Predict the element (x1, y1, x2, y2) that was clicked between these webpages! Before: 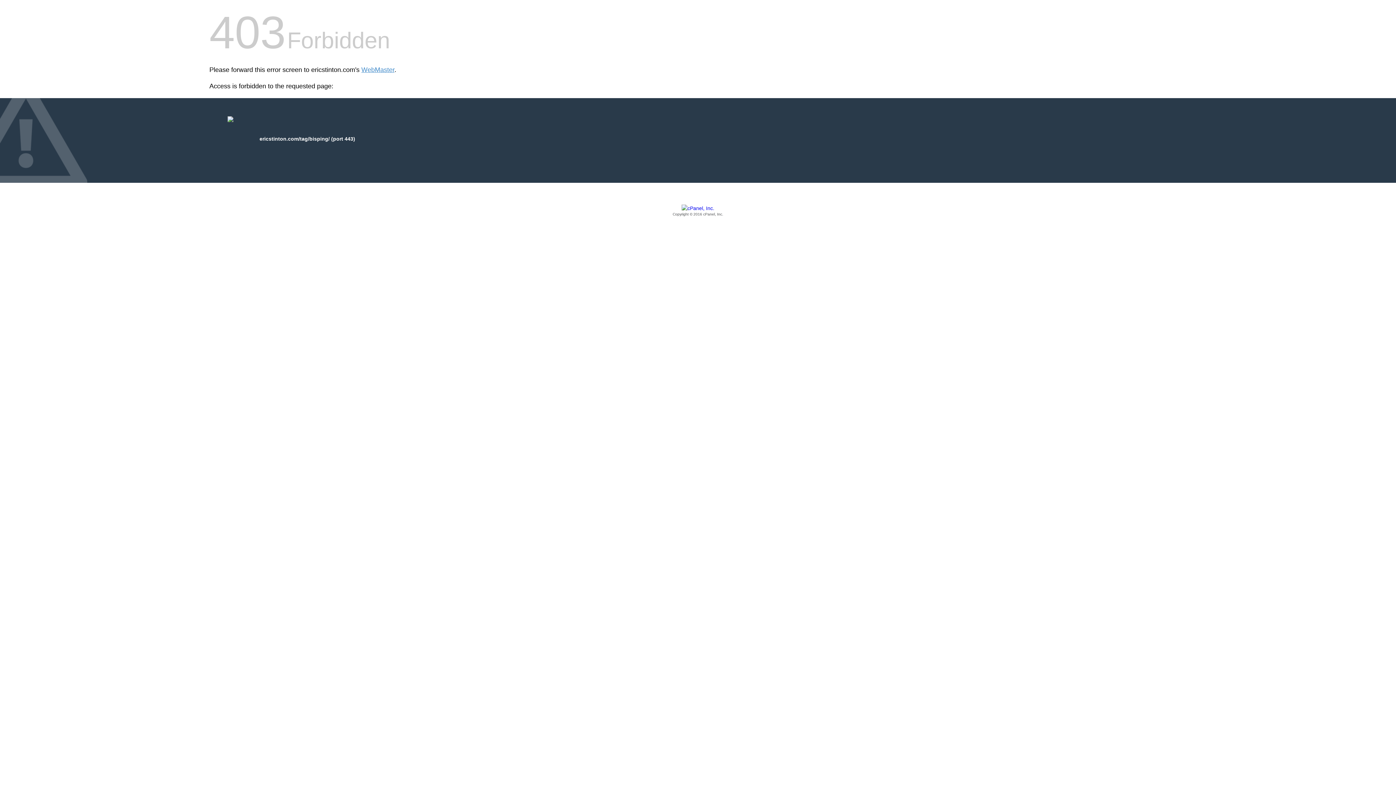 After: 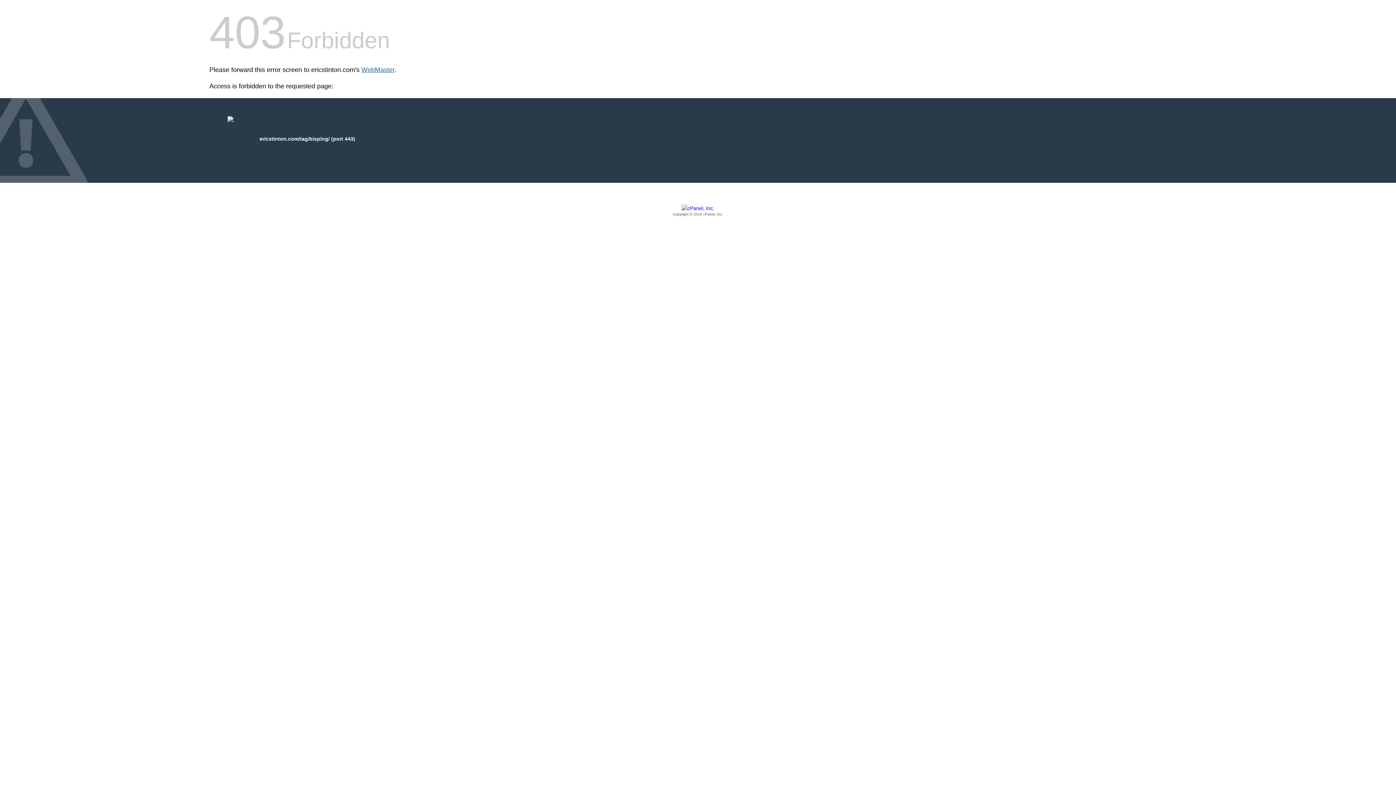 Action: label: WebMaster bbox: (361, 66, 394, 73)